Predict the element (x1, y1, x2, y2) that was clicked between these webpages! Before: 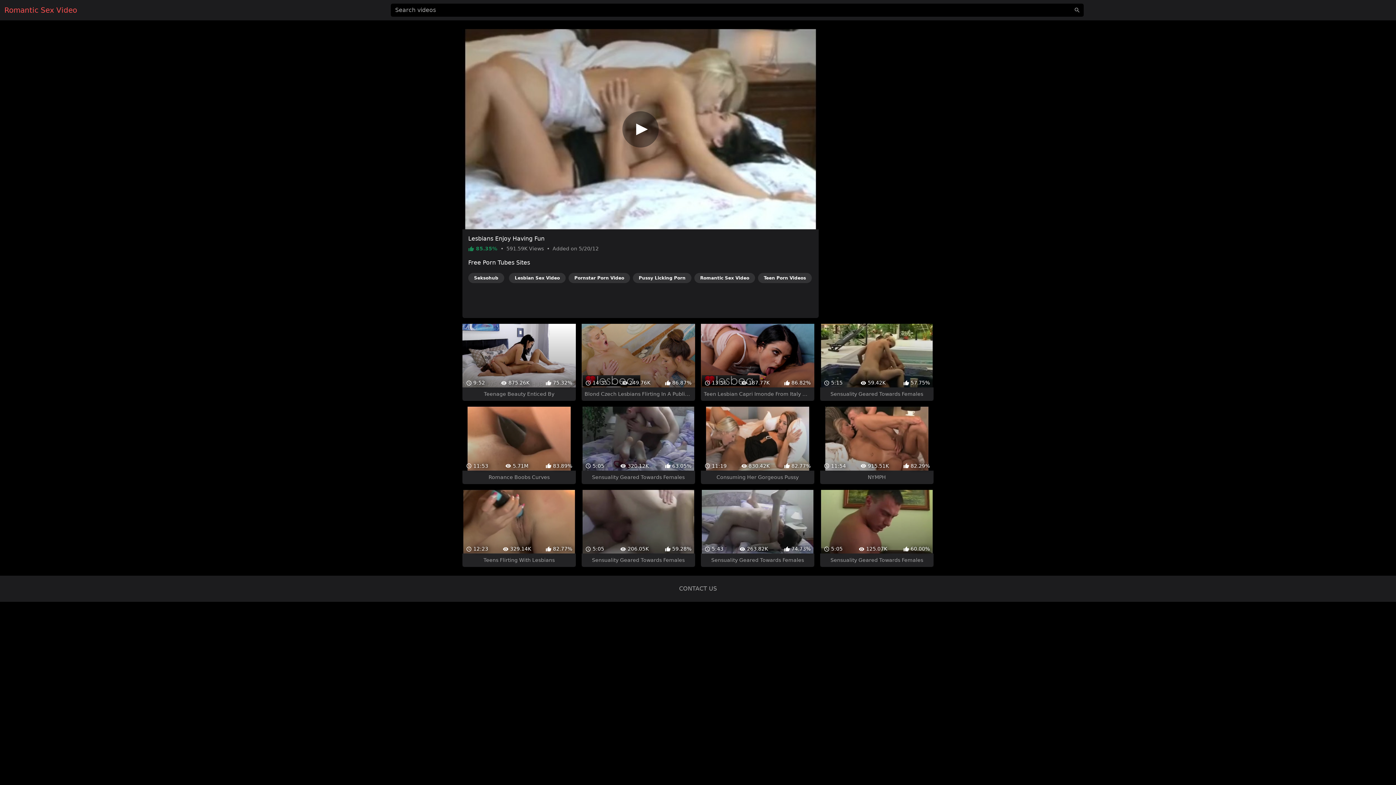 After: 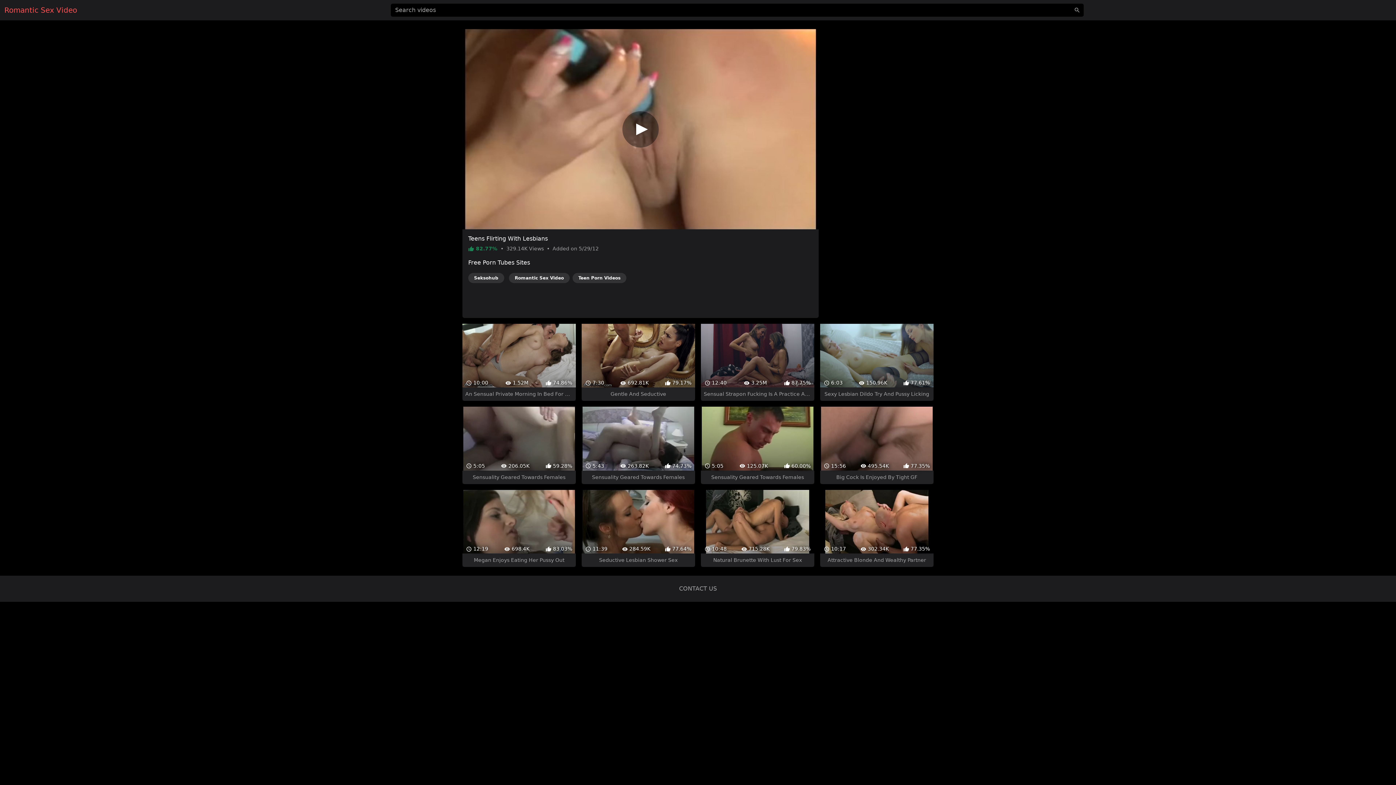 Action: bbox: (462, 464, 575, 541) label:  12:23
 329.14K
 82.77%
Teens Flirting With Lesbians